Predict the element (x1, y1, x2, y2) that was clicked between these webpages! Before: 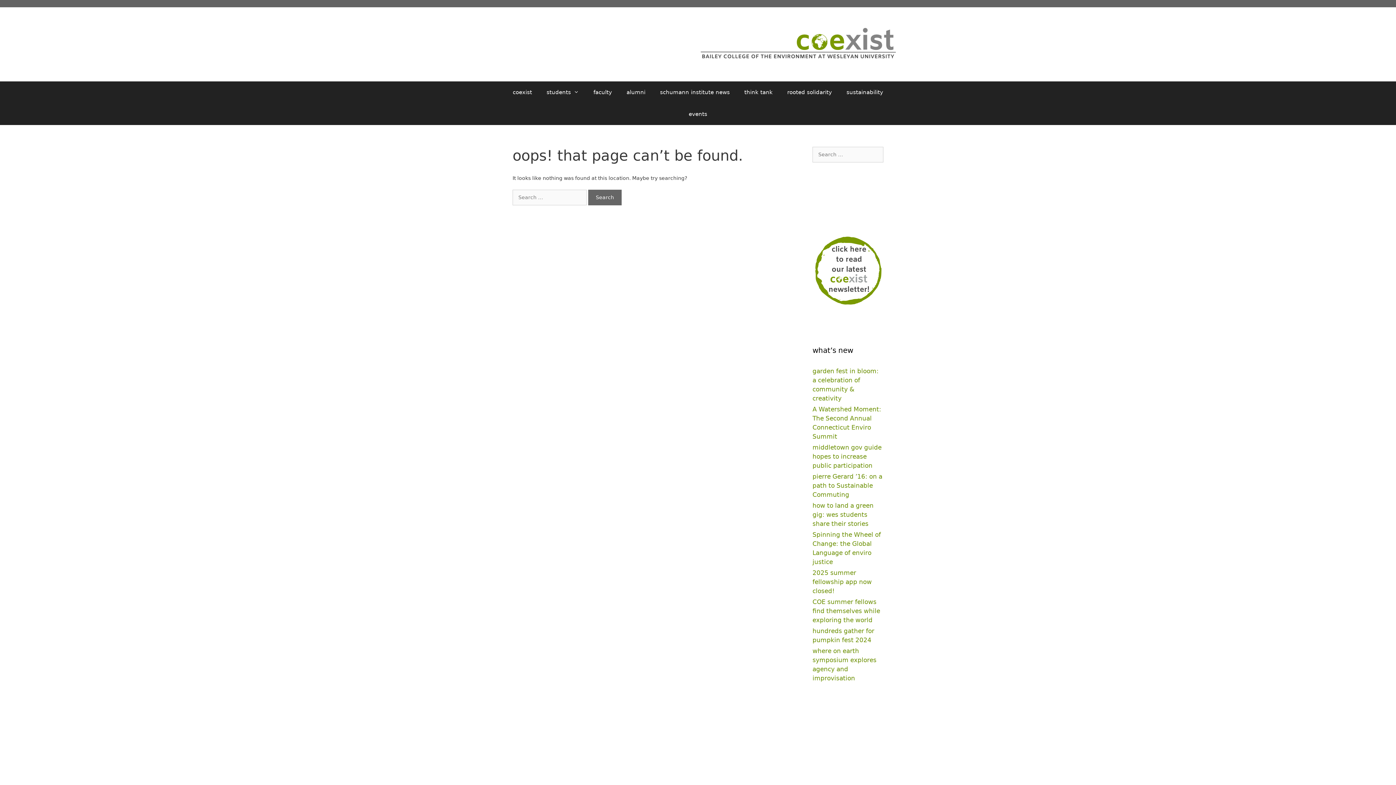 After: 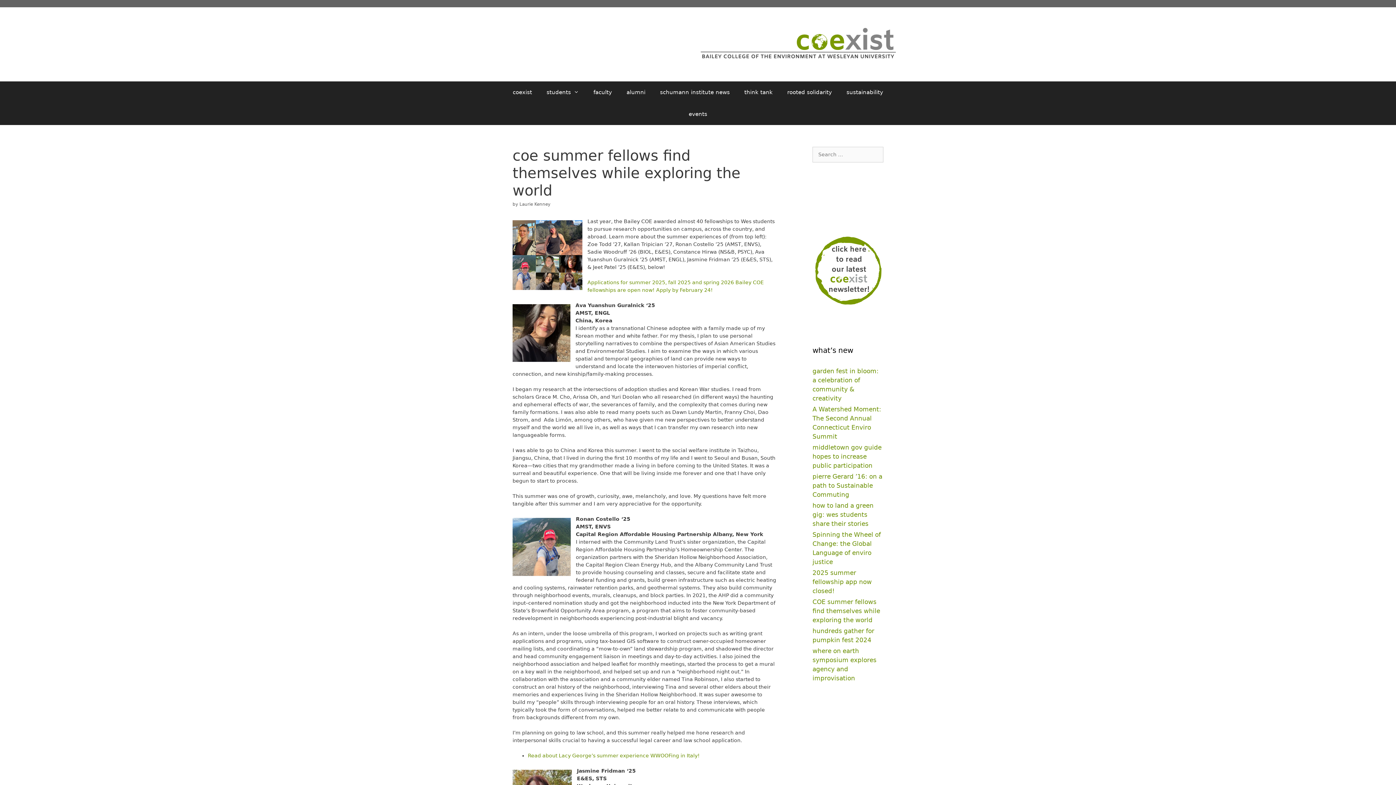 Action: bbox: (812, 598, 880, 623) label: COE summer fellows find themselves while exploring the world